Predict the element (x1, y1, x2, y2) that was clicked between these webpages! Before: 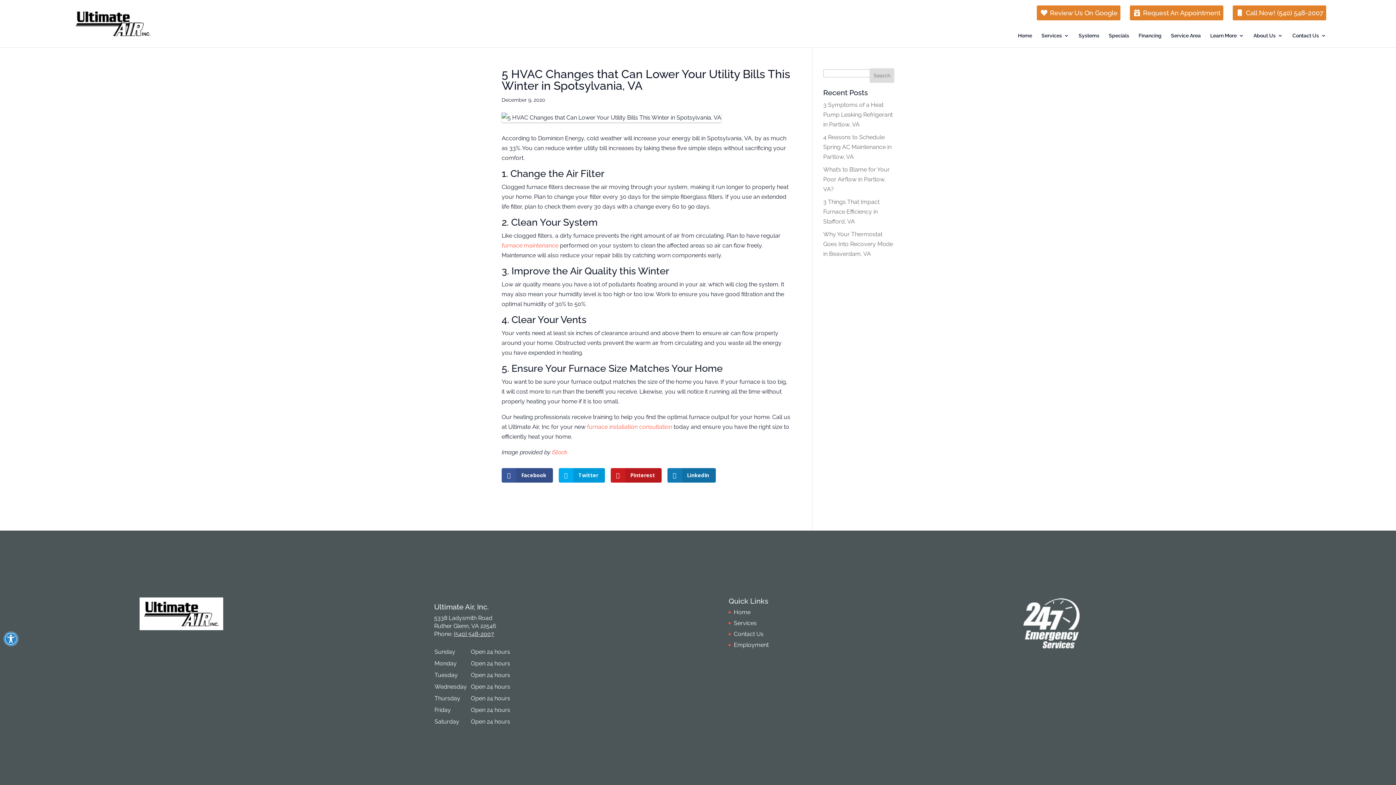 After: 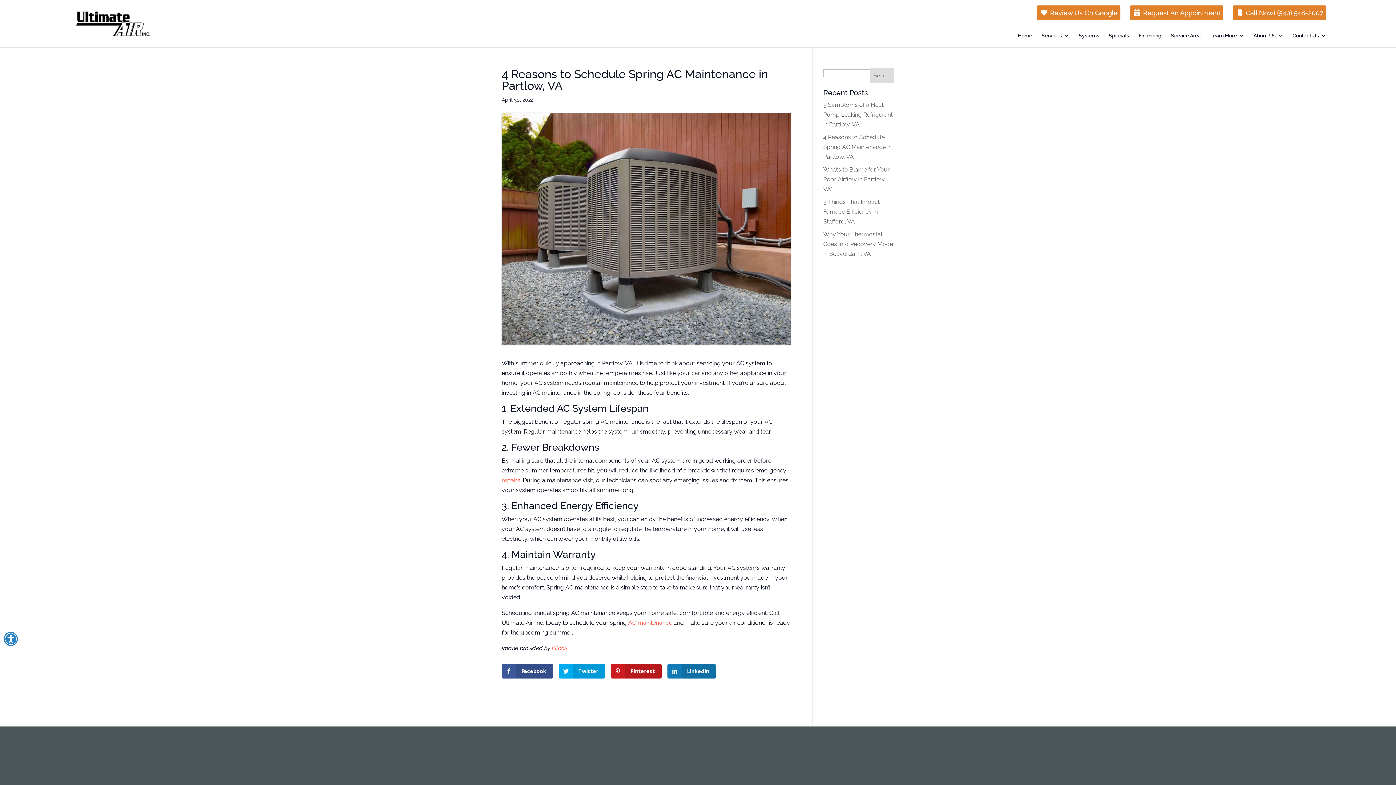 Action: bbox: (823, 133, 891, 160) label: 4 Reasons to Schedule Spring AC Maintenance in Partlow, VA